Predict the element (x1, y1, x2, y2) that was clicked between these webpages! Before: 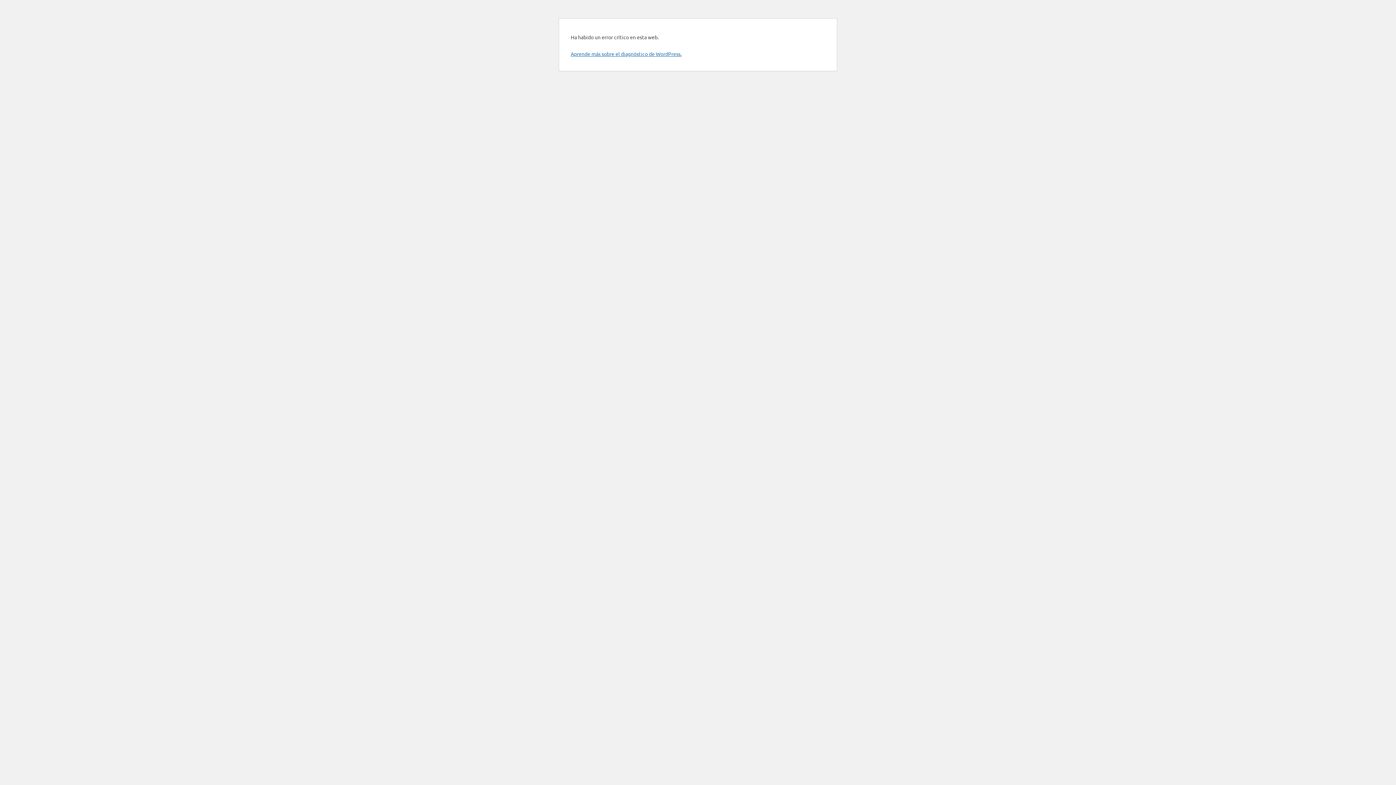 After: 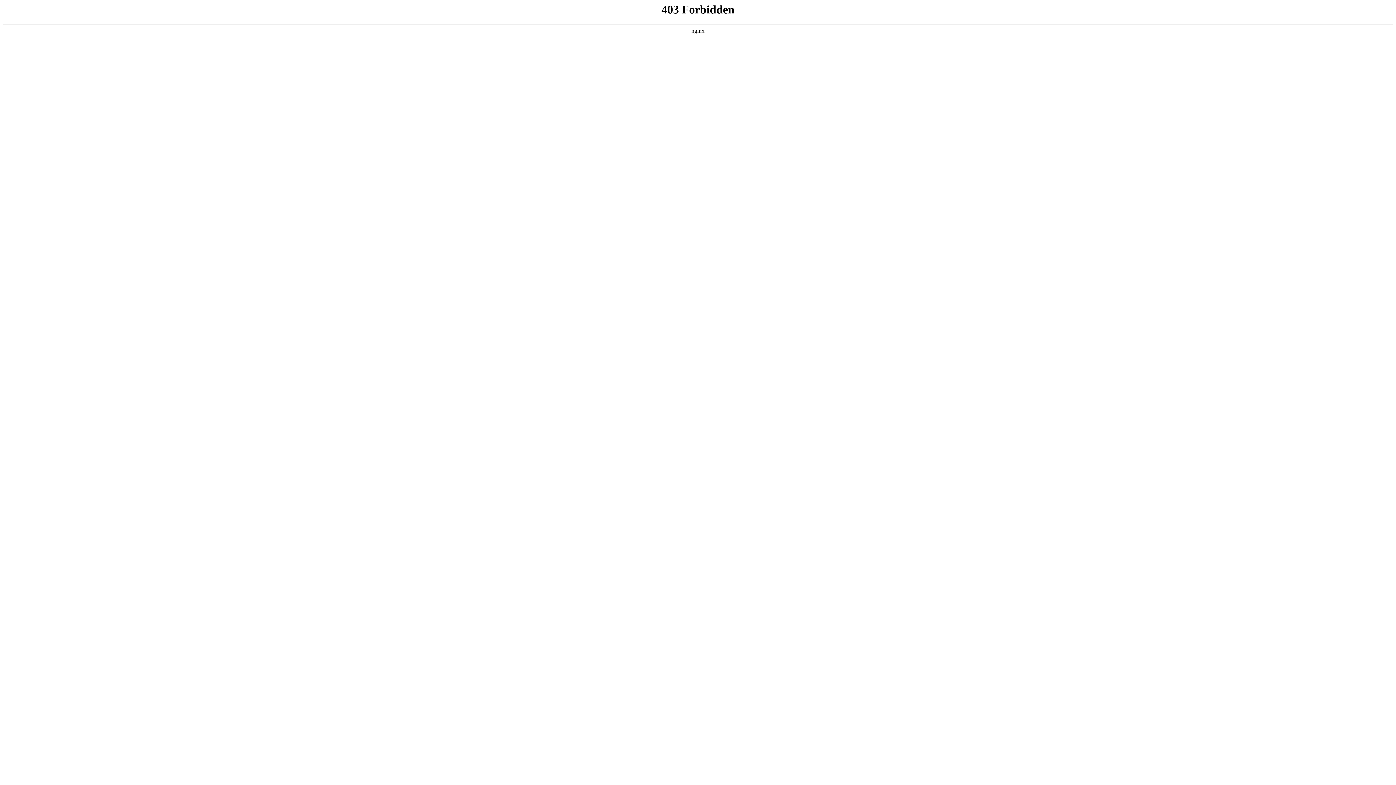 Action: label: Aprende más sobre el diagnóstico de WordPress. bbox: (570, 50, 681, 57)